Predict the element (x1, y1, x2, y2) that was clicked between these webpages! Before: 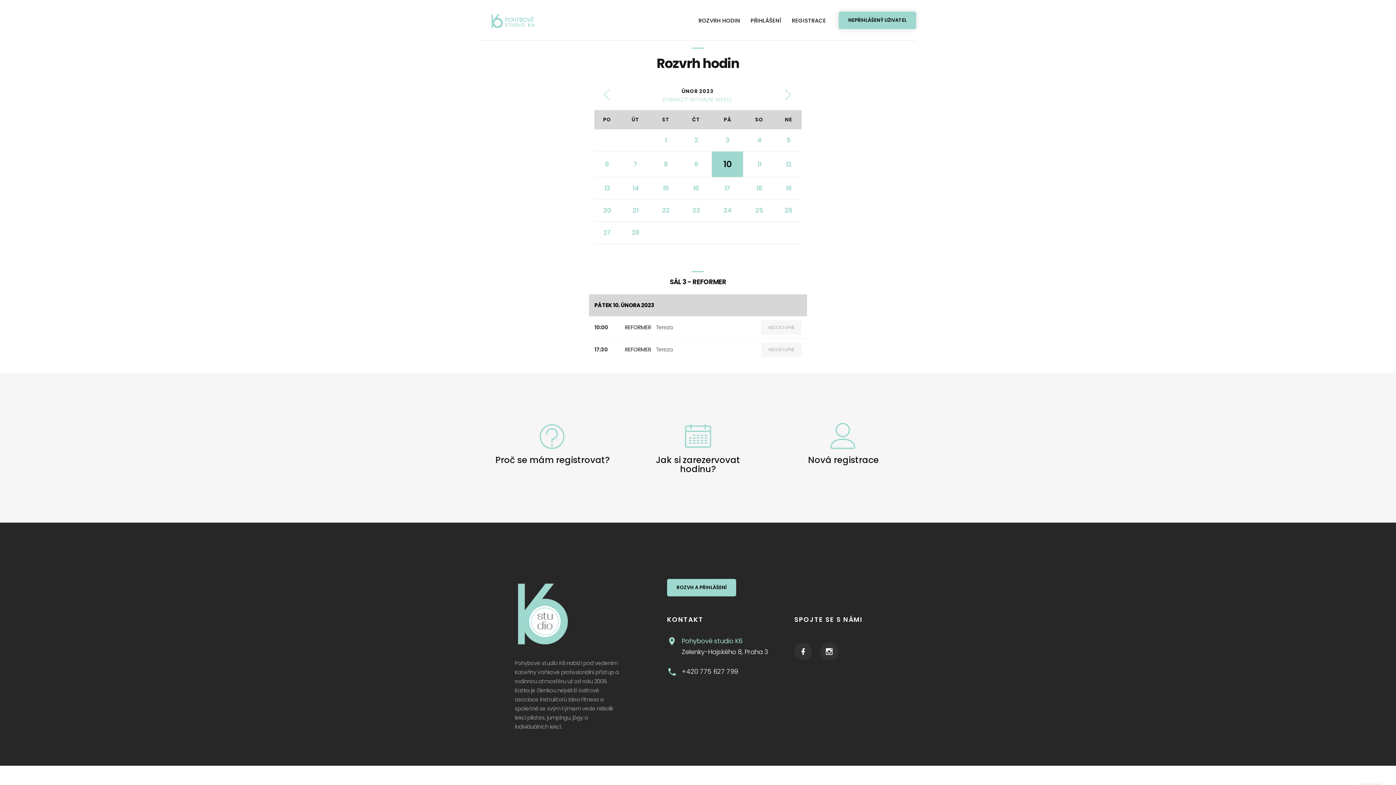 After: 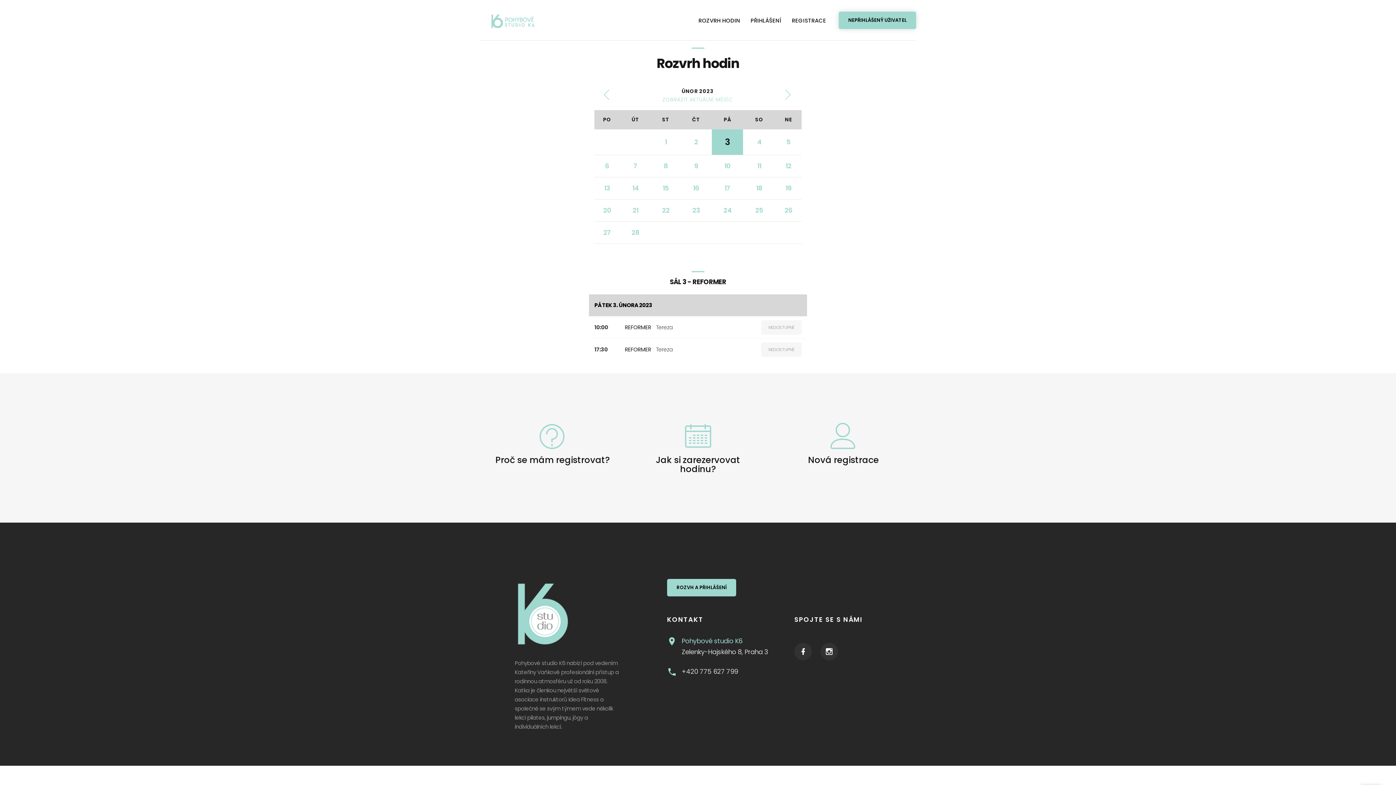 Action: bbox: (712, 129, 743, 151) label: 3